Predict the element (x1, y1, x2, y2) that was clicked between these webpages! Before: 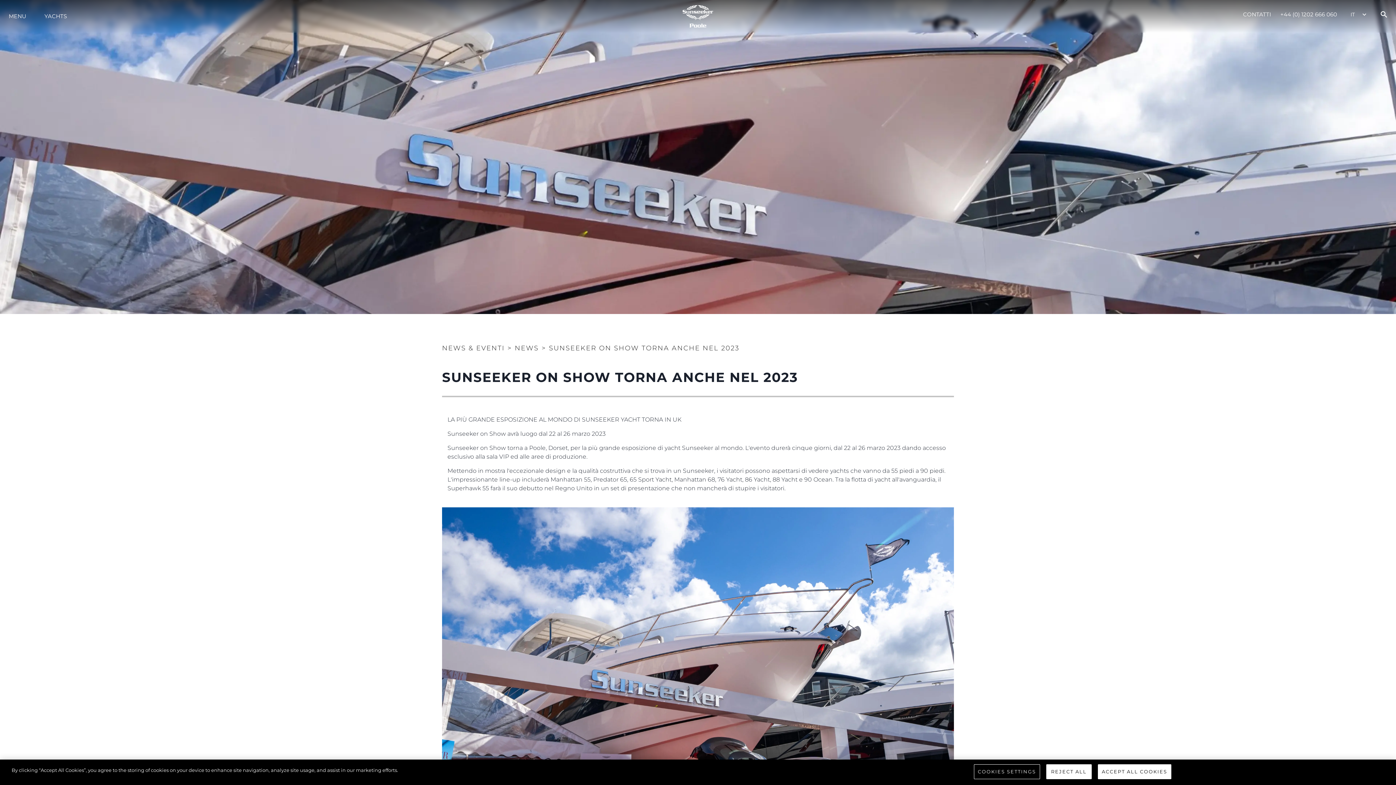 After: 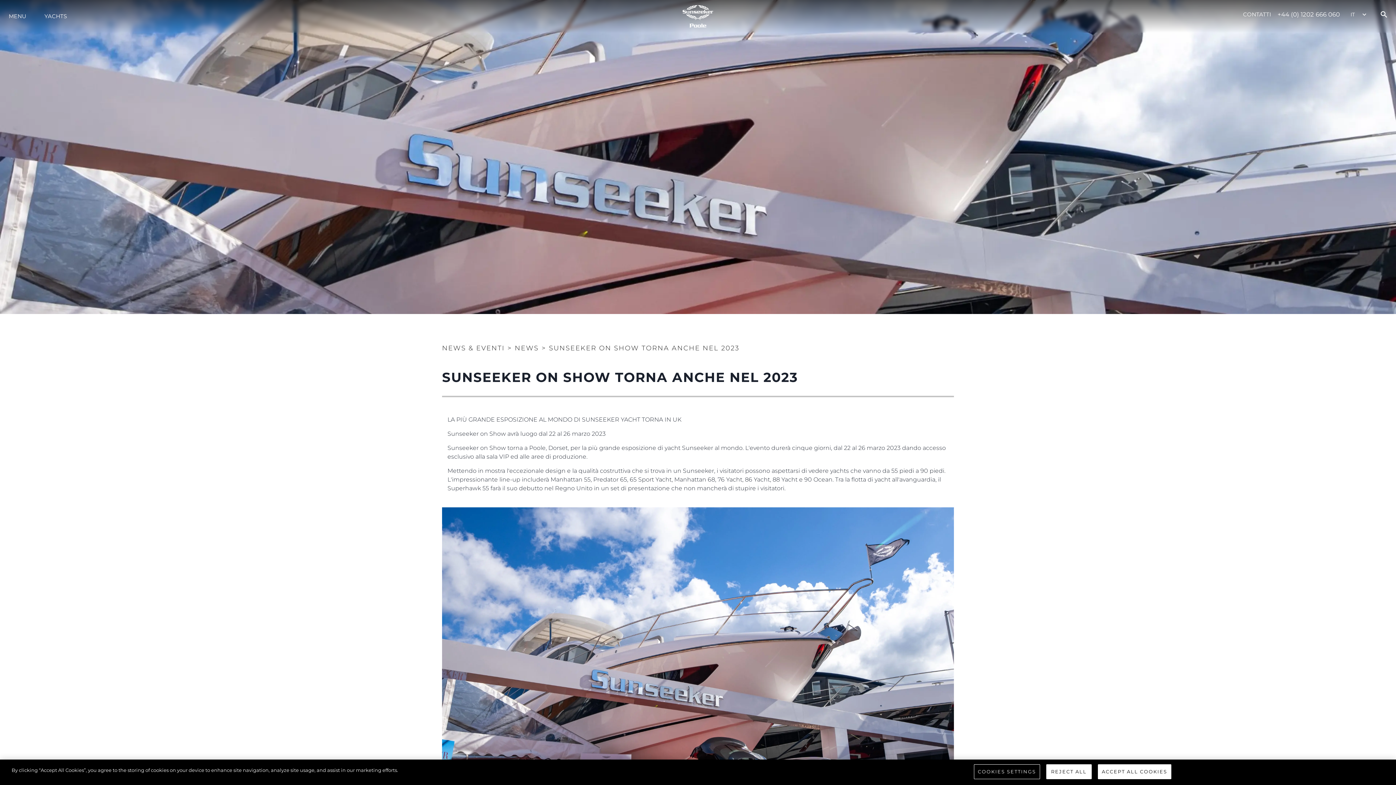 Action: label: +44 (0) 1202 666 060 bbox: (1280, 10, 1337, 18)